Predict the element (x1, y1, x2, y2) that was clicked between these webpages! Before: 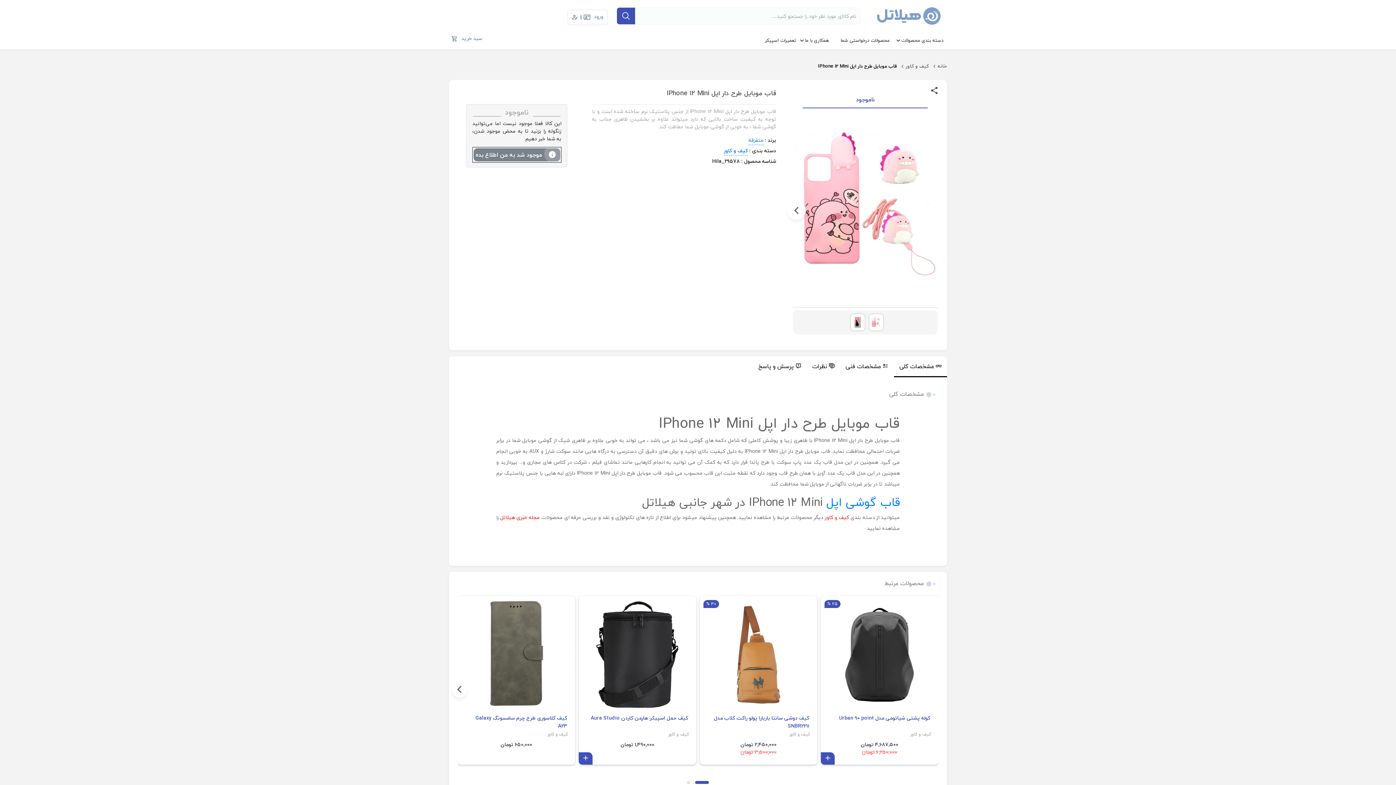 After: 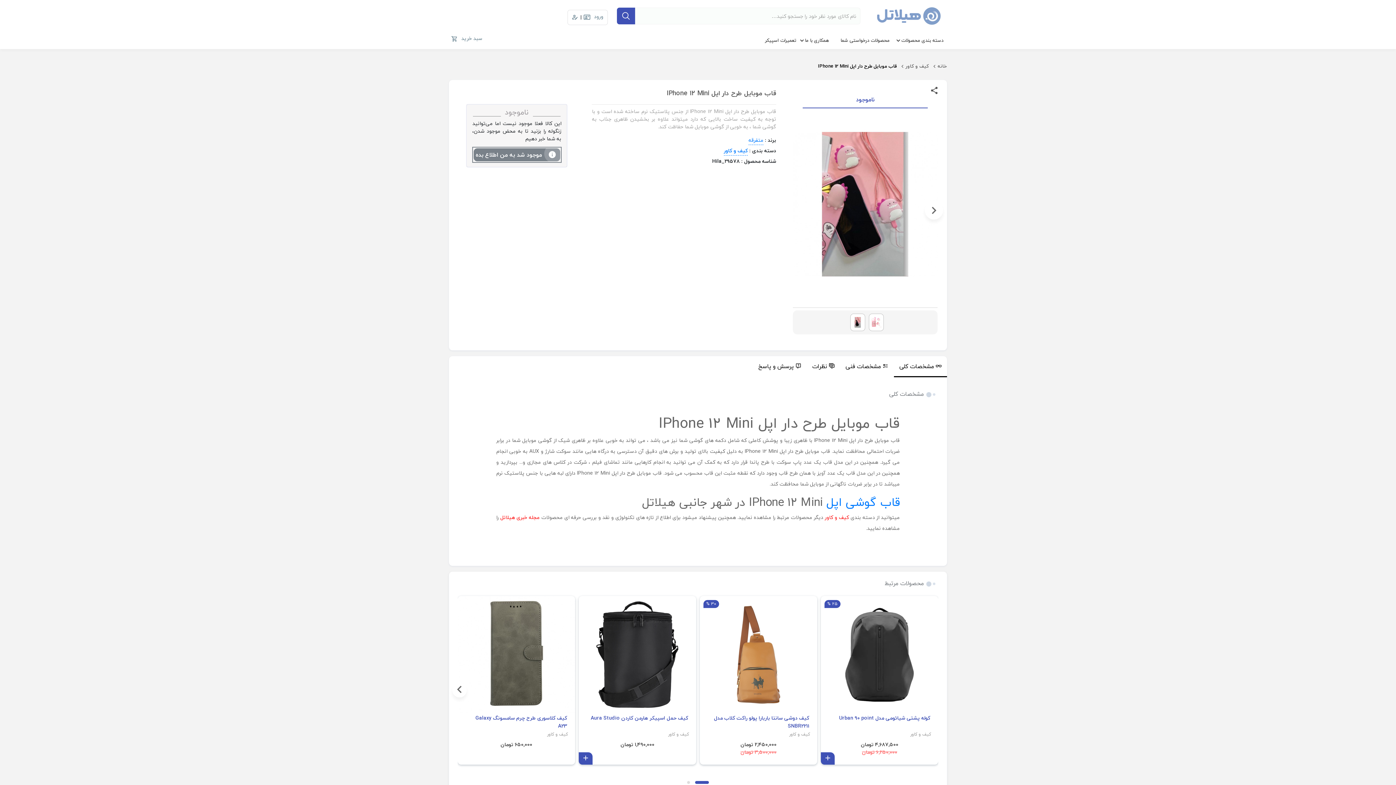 Action: bbox: (787, 201, 805, 219) label: carousel navigation button